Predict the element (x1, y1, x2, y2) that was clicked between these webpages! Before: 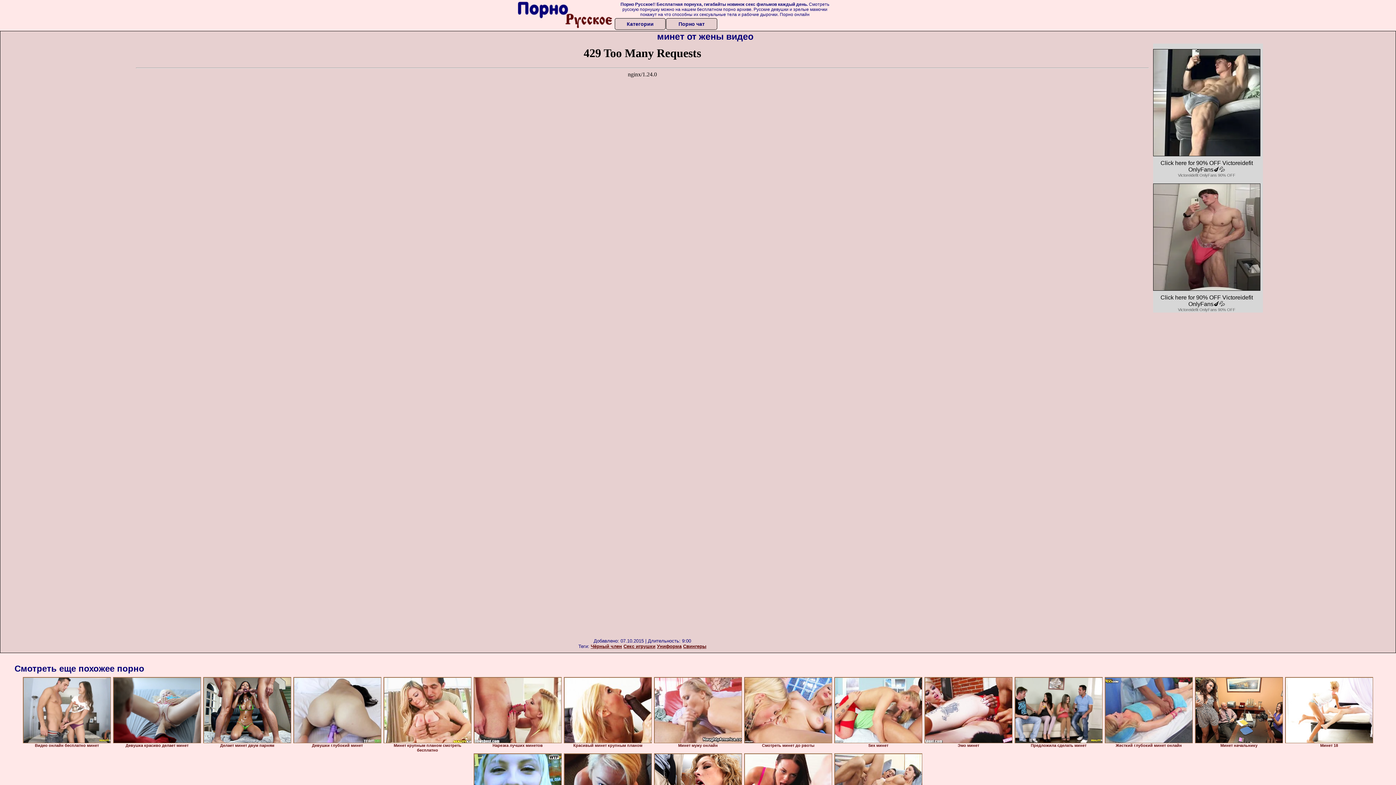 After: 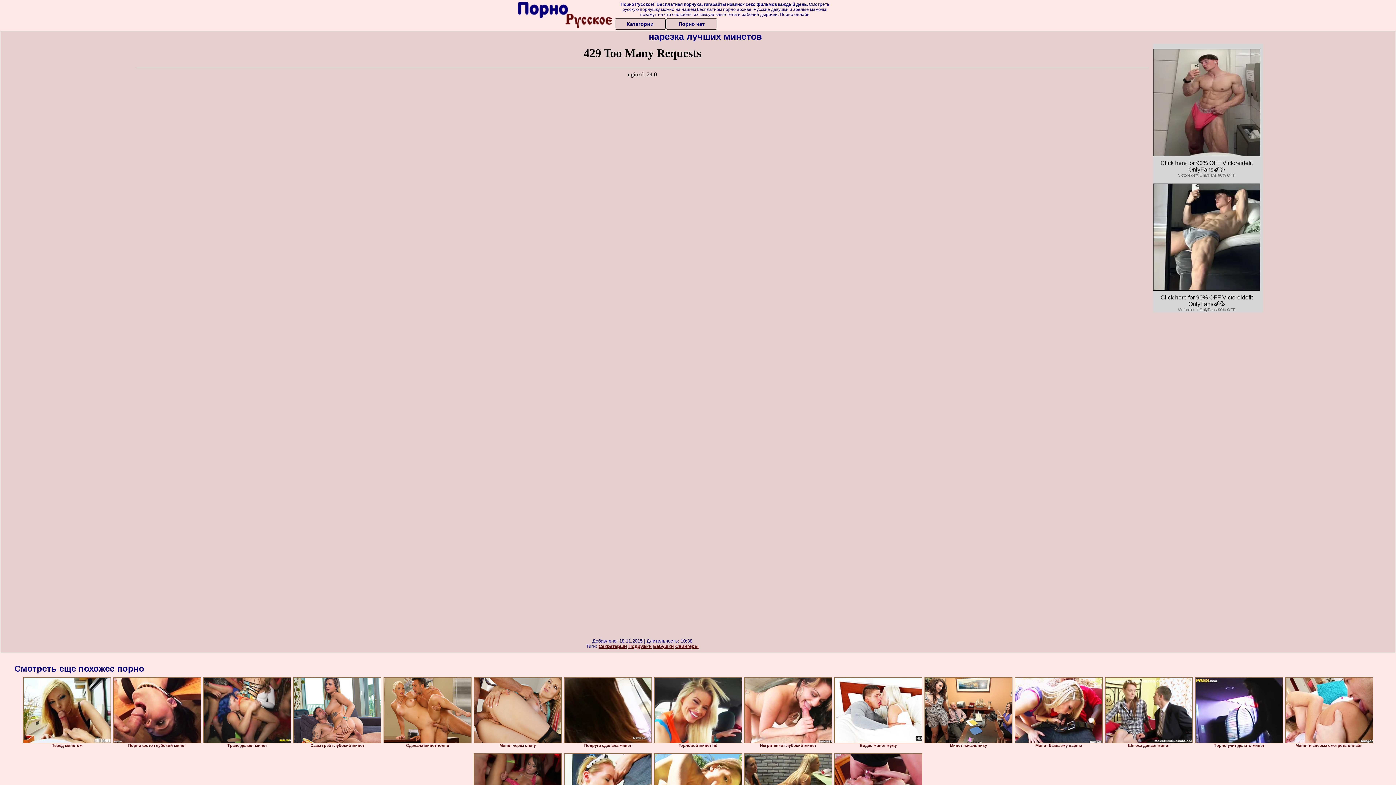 Action: bbox: (473, 677, 561, 743)